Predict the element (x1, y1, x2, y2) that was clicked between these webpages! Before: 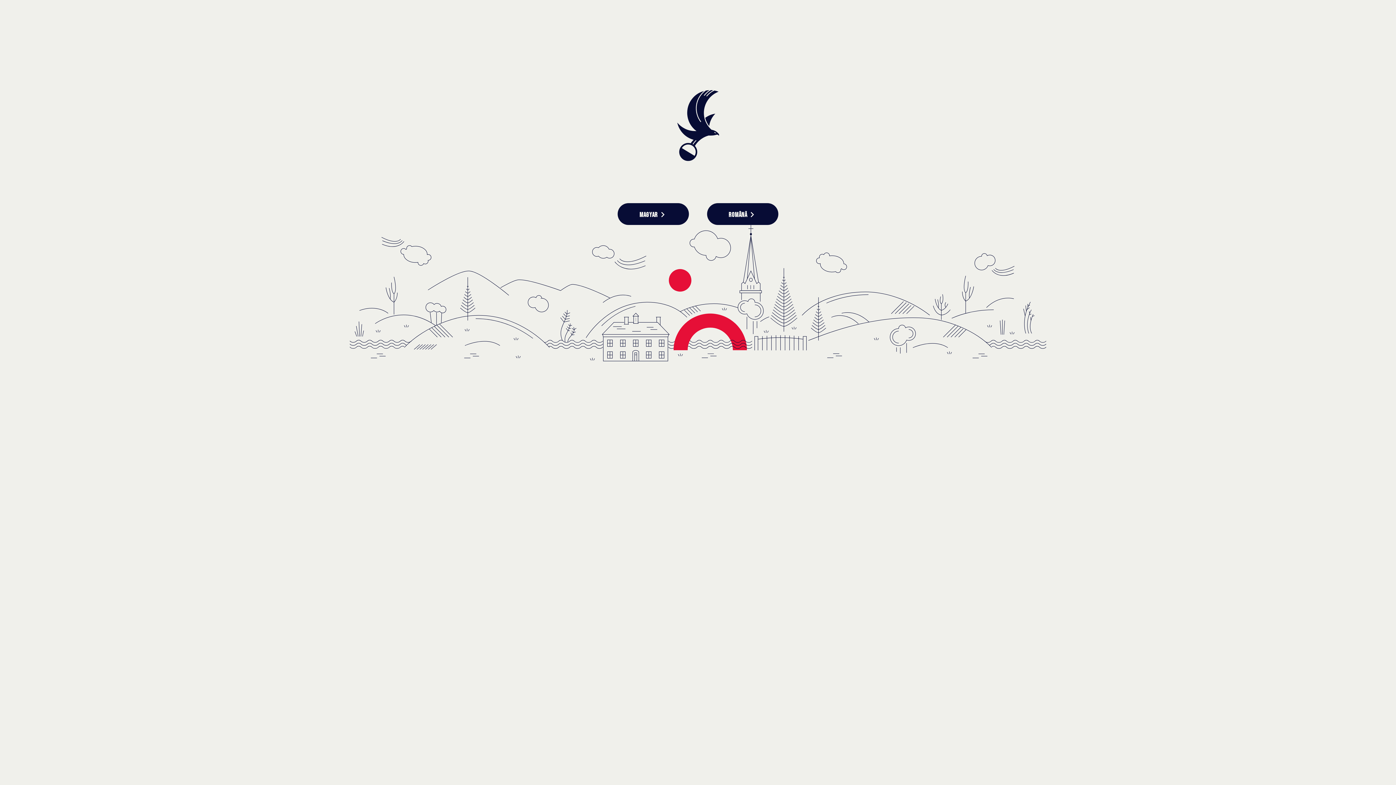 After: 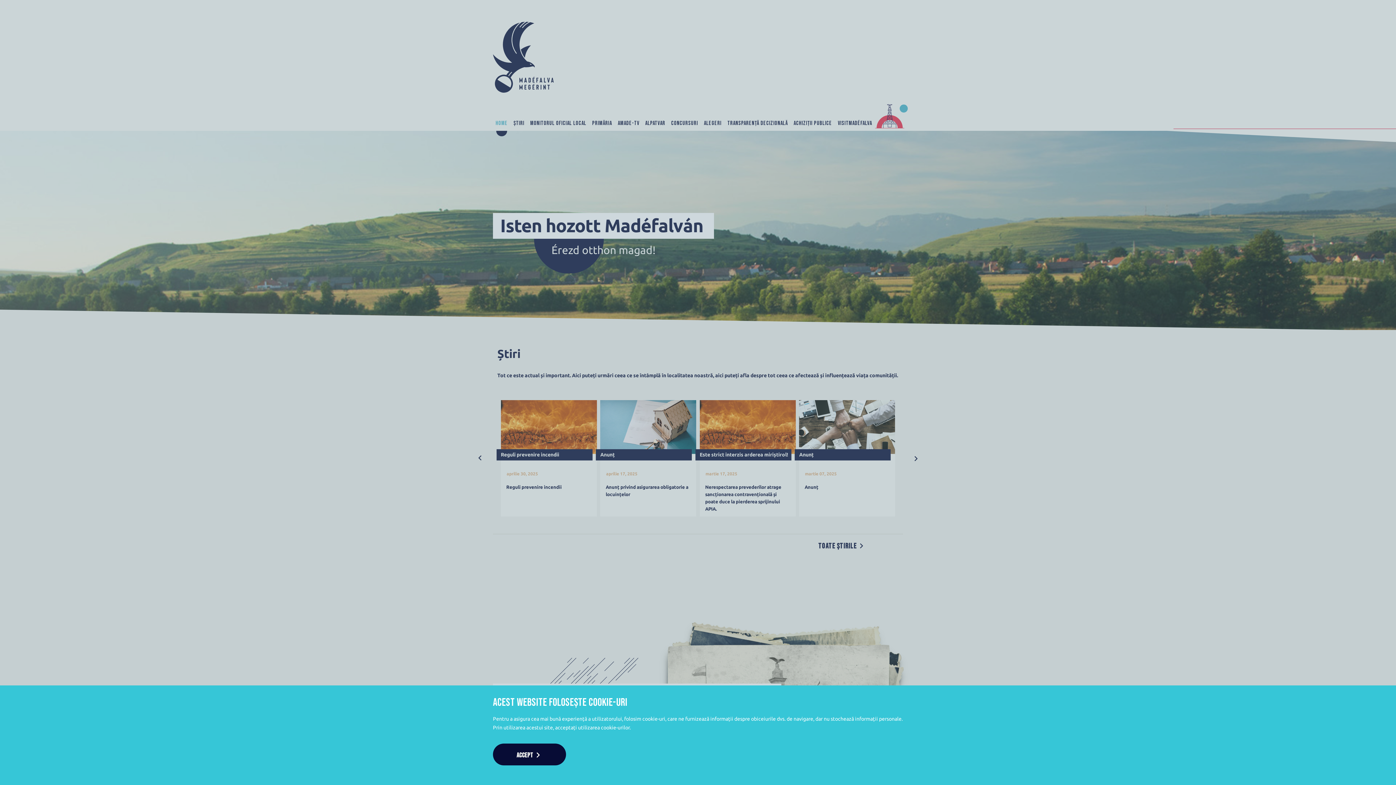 Action: label: ROMÂNĂ bbox: (707, 203, 778, 225)